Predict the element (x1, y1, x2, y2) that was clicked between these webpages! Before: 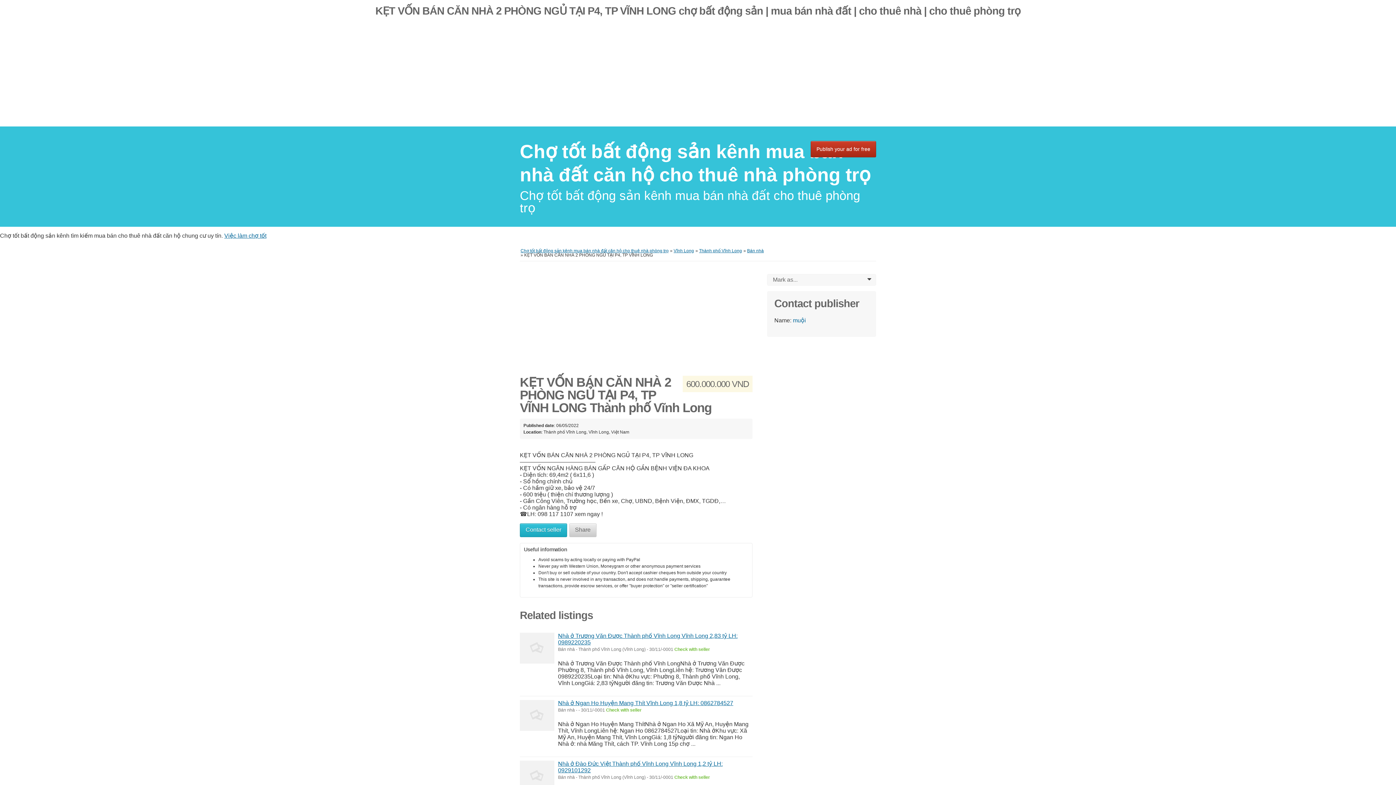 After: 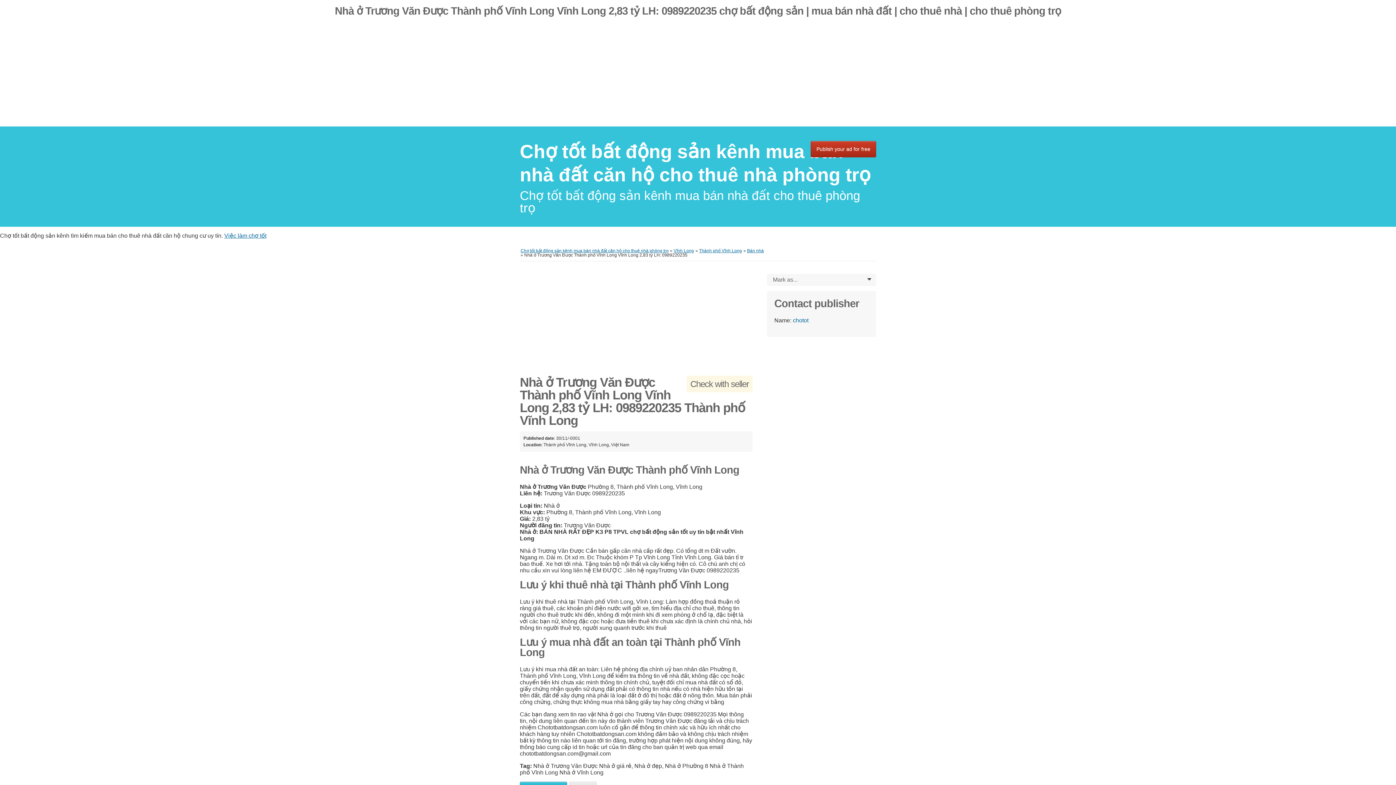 Action: bbox: (520, 633, 554, 664)